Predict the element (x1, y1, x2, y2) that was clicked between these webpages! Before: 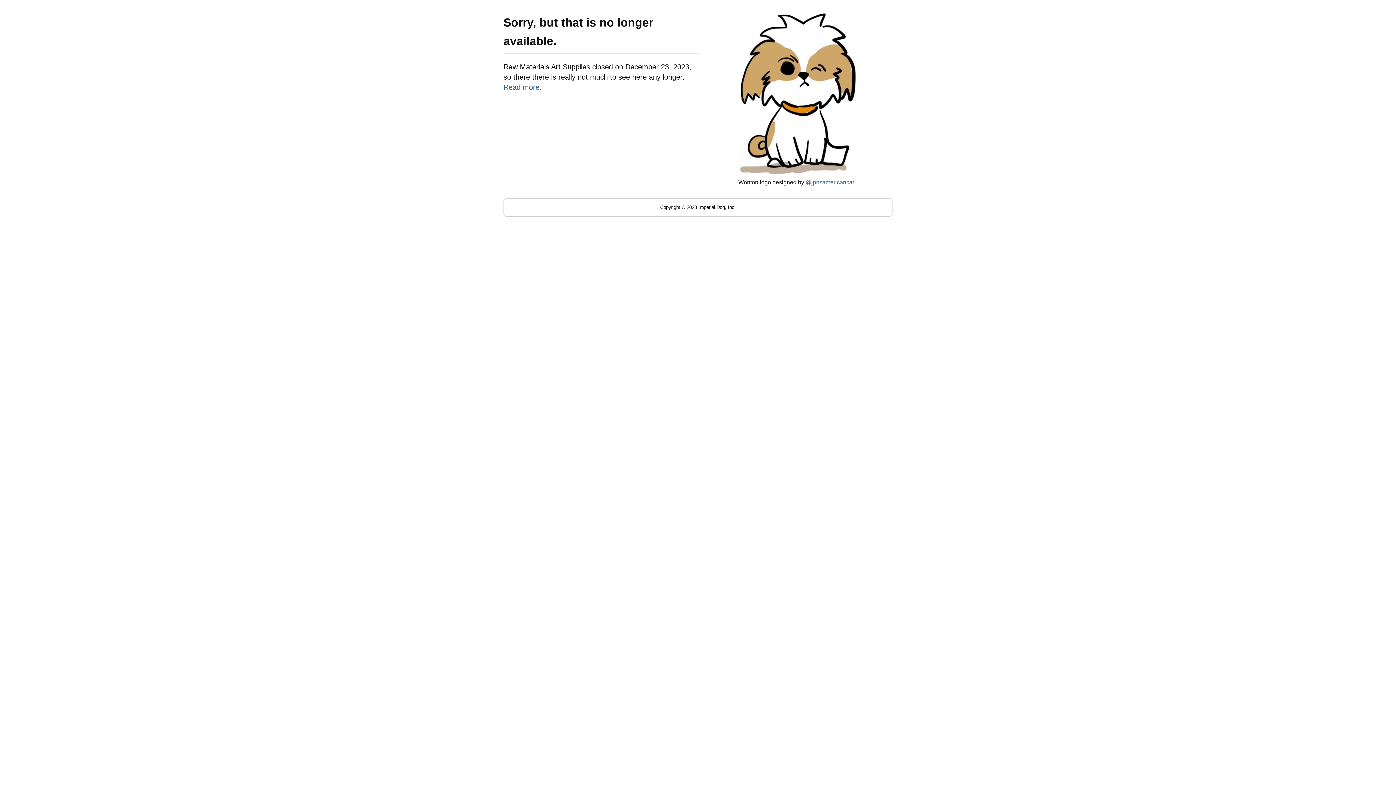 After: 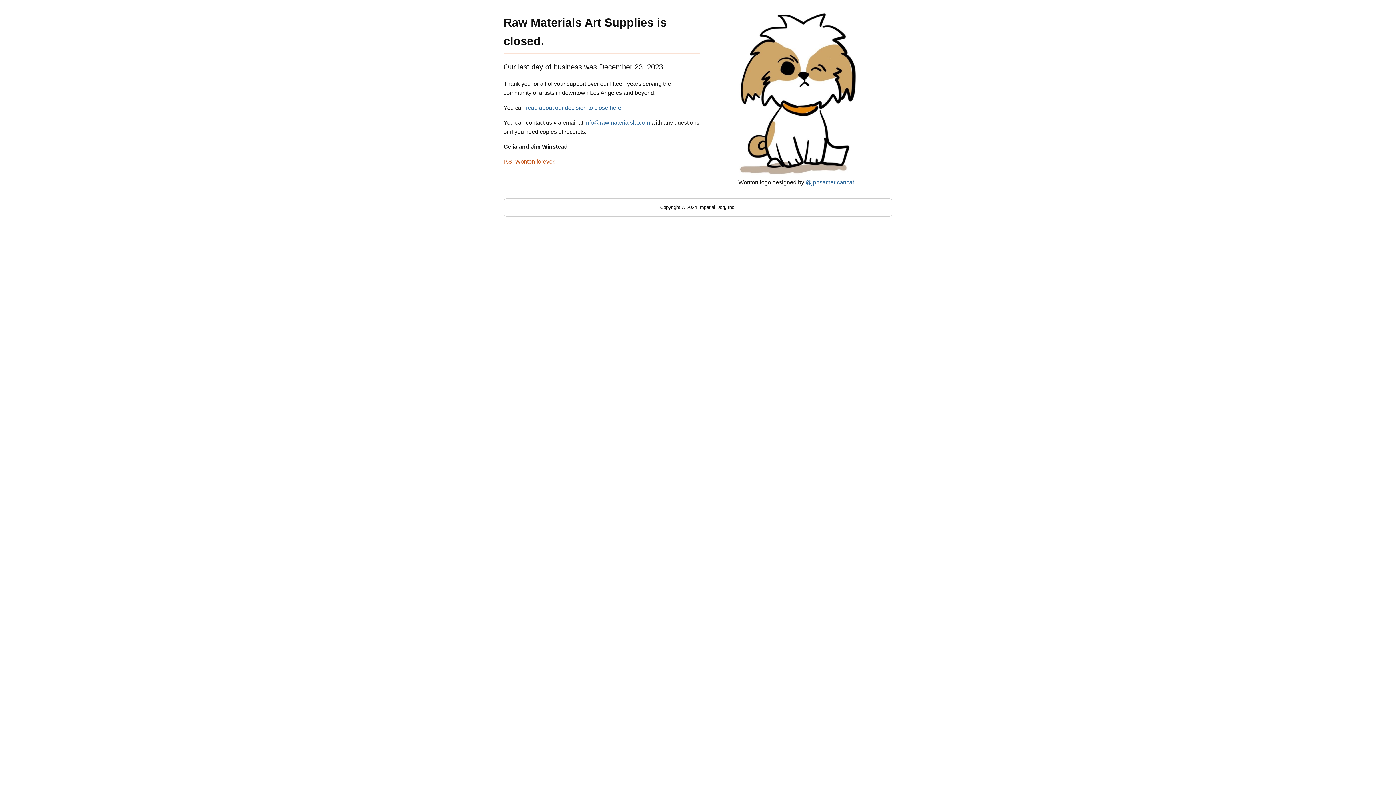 Action: bbox: (503, 83, 541, 91) label: Read more.